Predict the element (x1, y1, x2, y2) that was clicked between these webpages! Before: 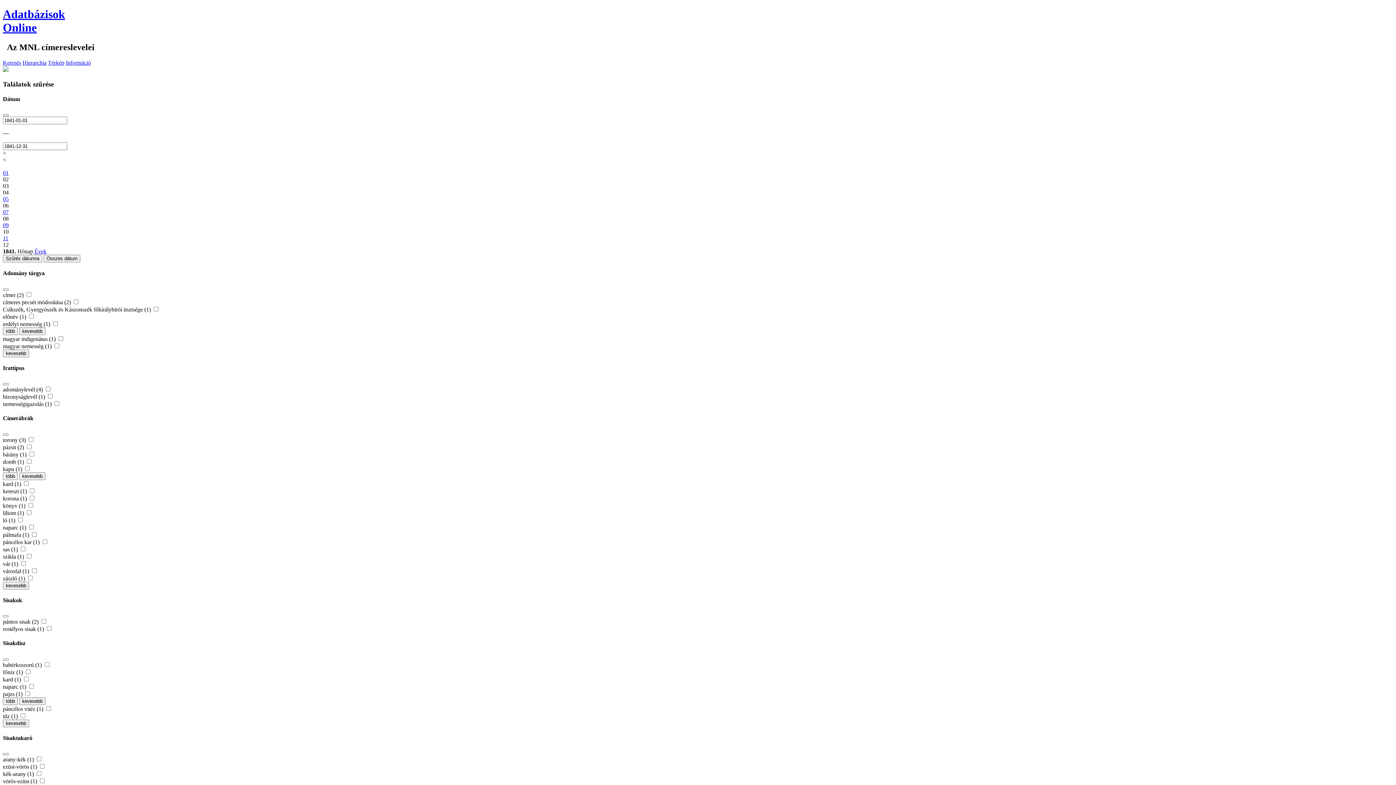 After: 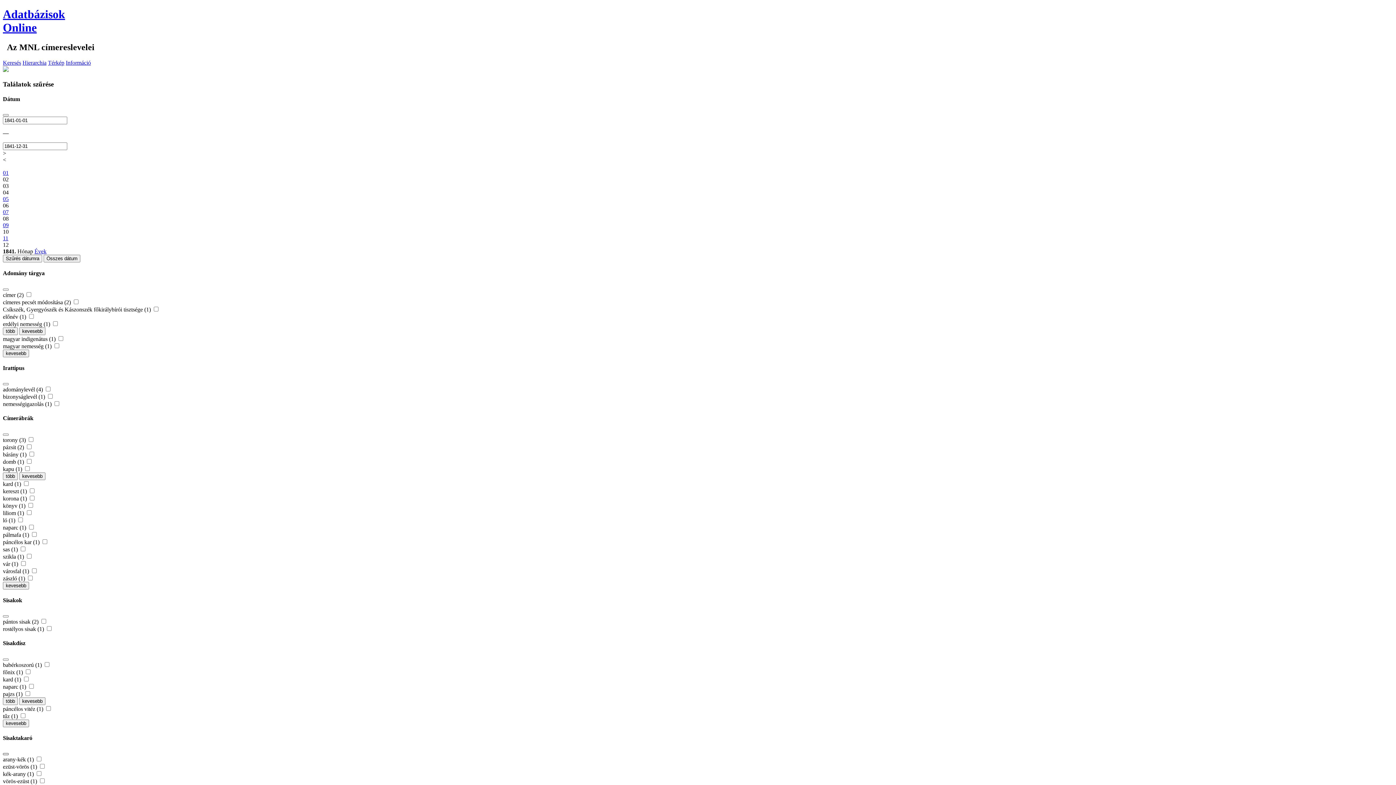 Action: bbox: (2, 753, 8, 755)